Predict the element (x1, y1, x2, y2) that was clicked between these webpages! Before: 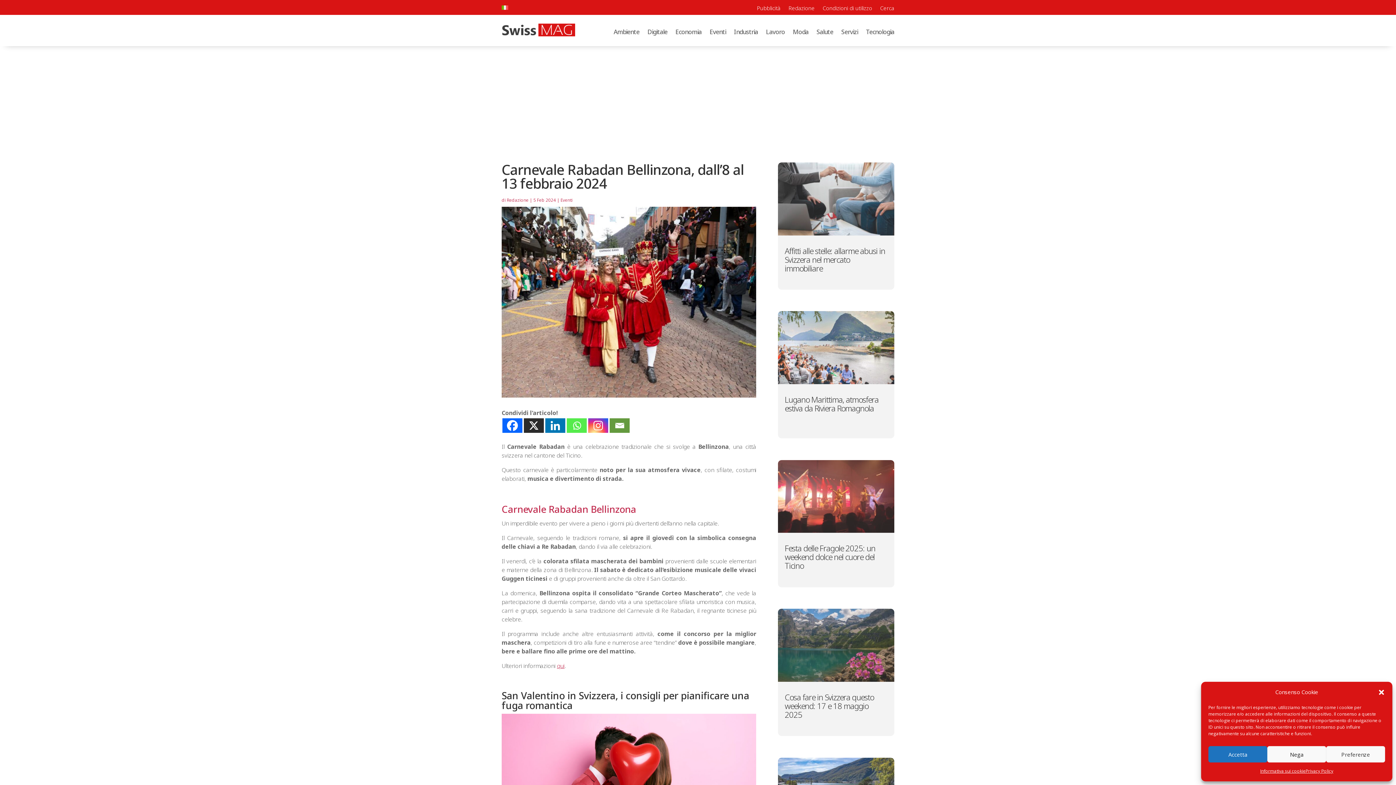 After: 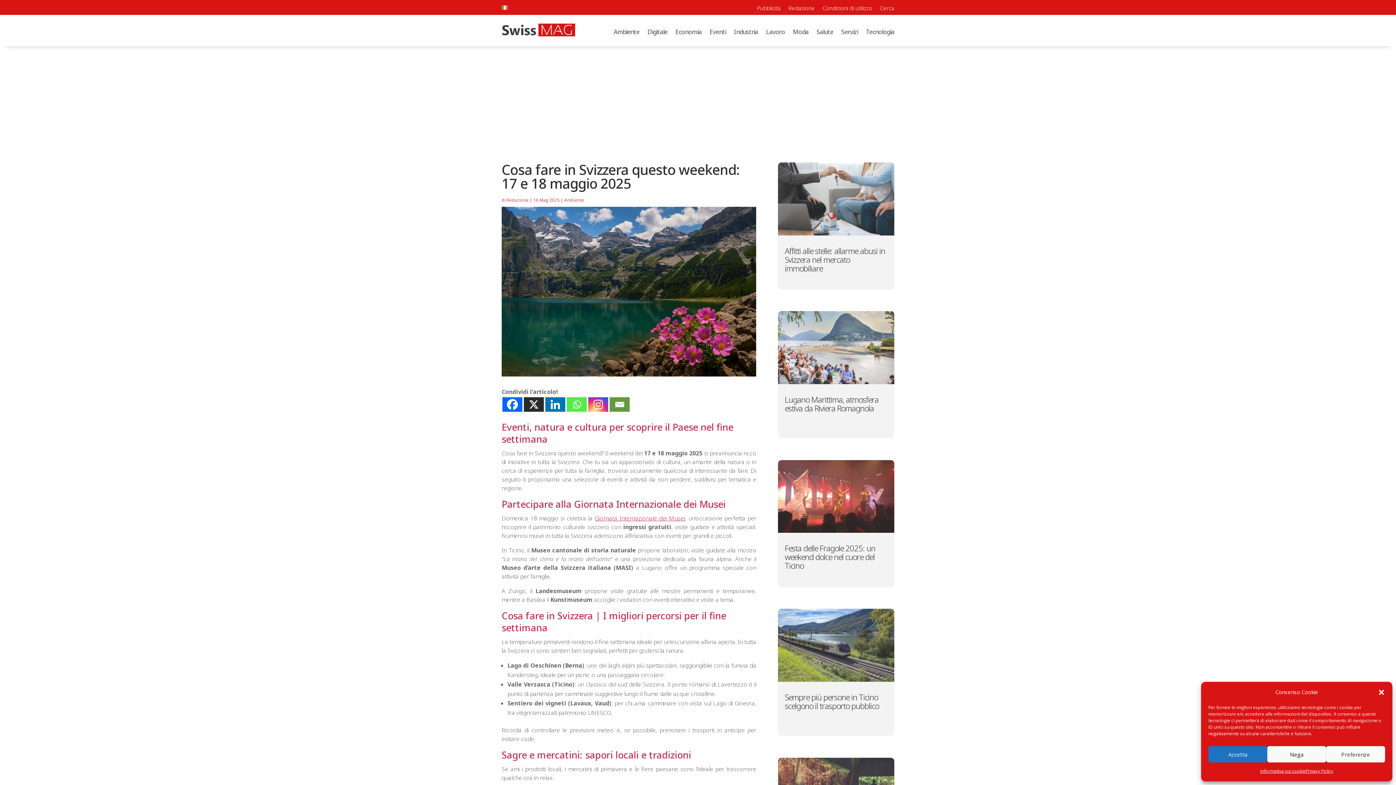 Action: label: Cosa fare in Svizzera questo weekend: 17 e 18 maggio 2025 bbox: (784, 691, 874, 720)